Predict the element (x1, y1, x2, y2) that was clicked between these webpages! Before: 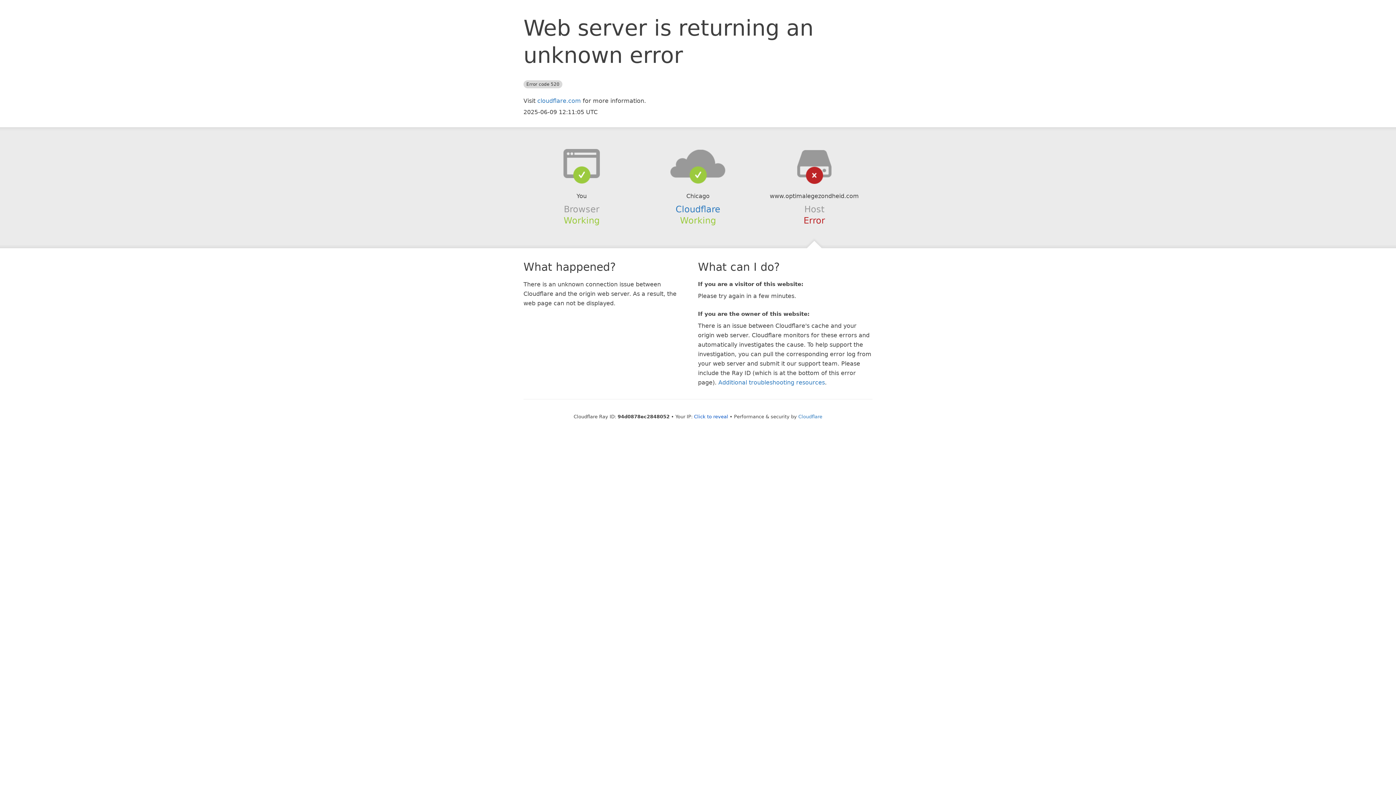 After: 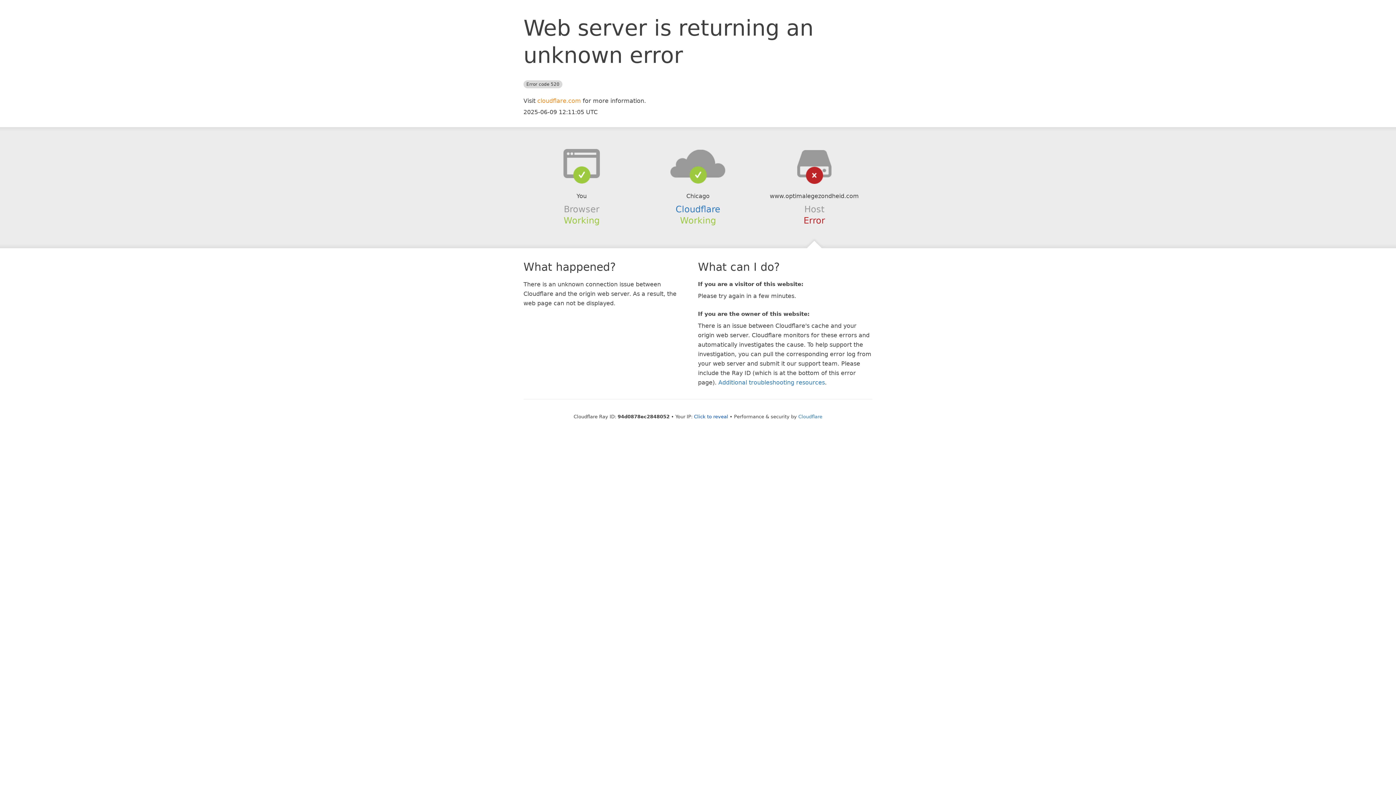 Action: label: cloudflare.com bbox: (537, 97, 581, 104)